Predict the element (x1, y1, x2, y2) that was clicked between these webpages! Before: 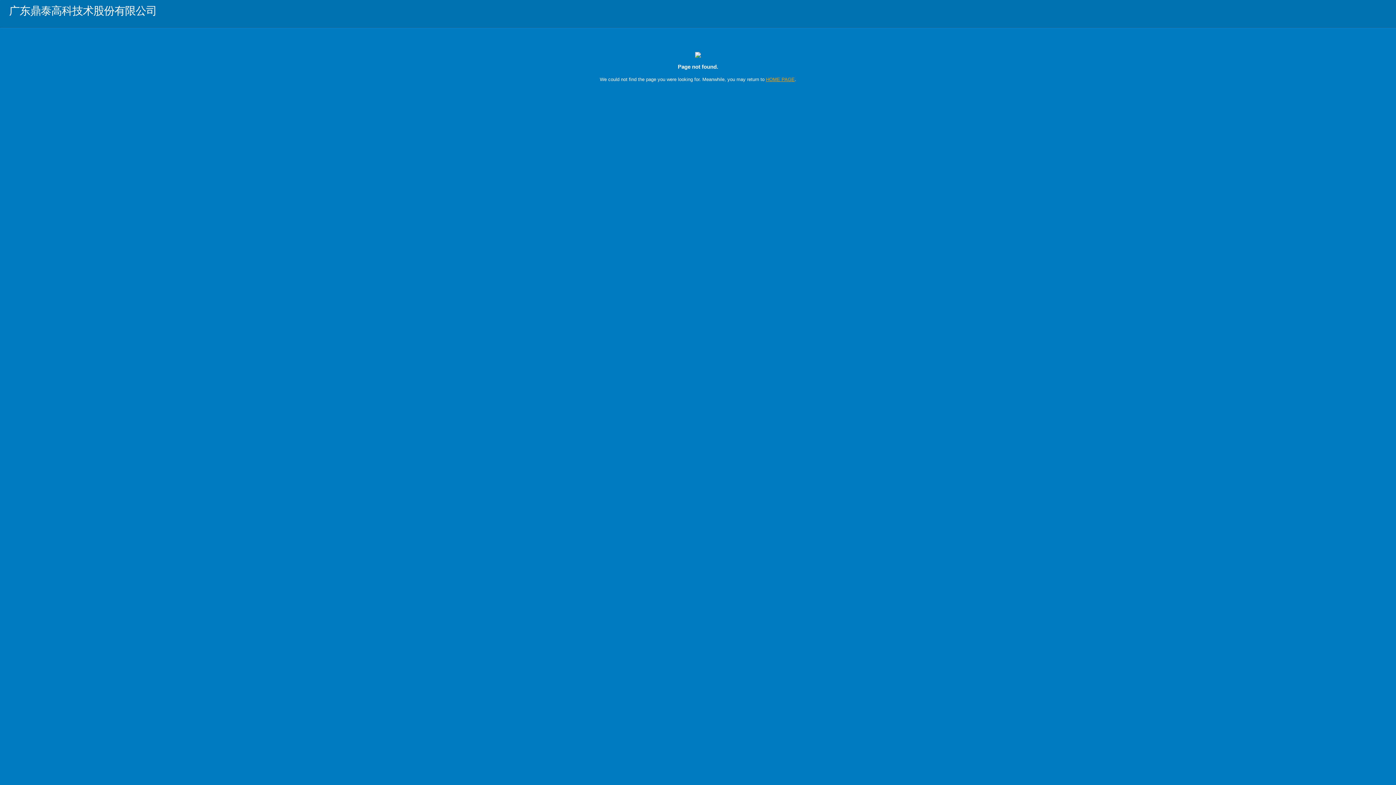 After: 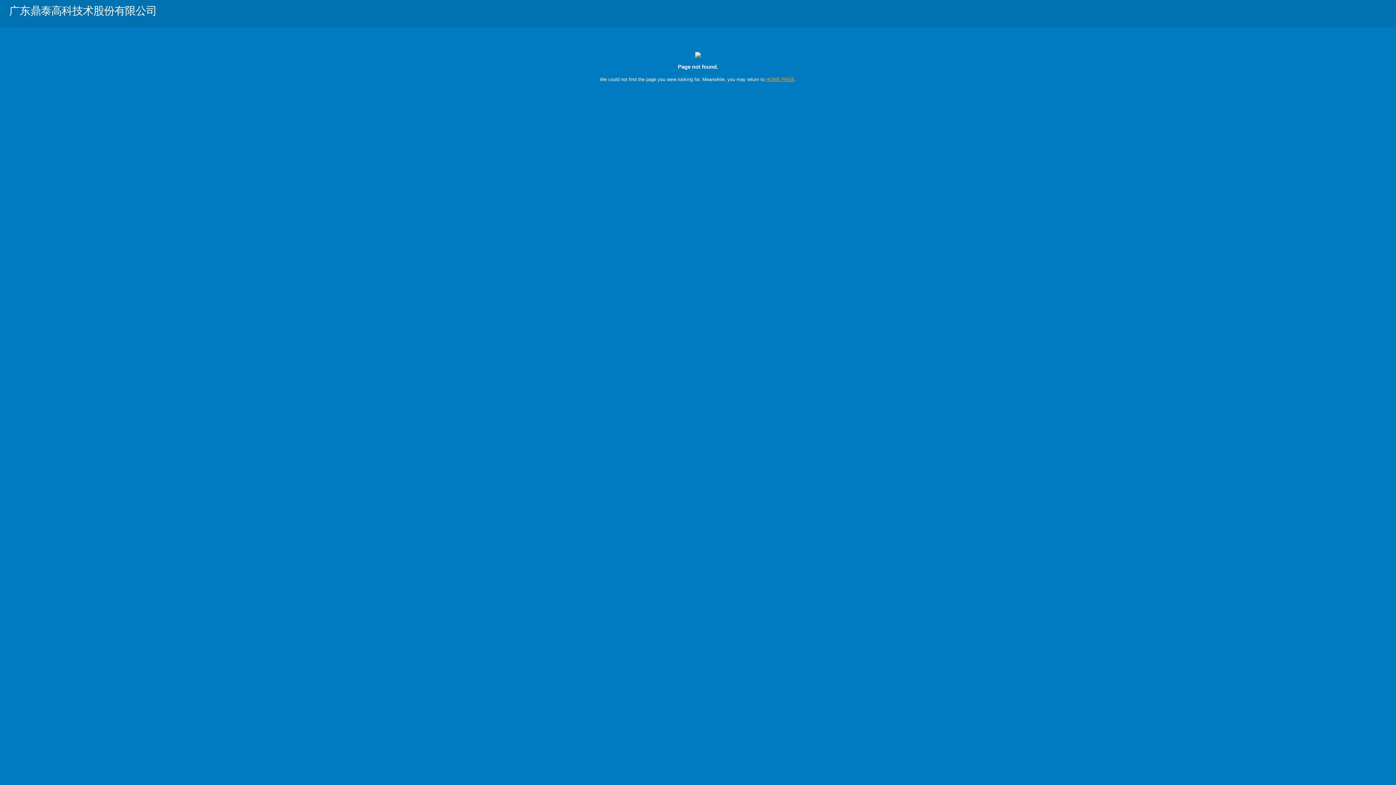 Action: label: HOME PAGE bbox: (766, 76, 794, 82)